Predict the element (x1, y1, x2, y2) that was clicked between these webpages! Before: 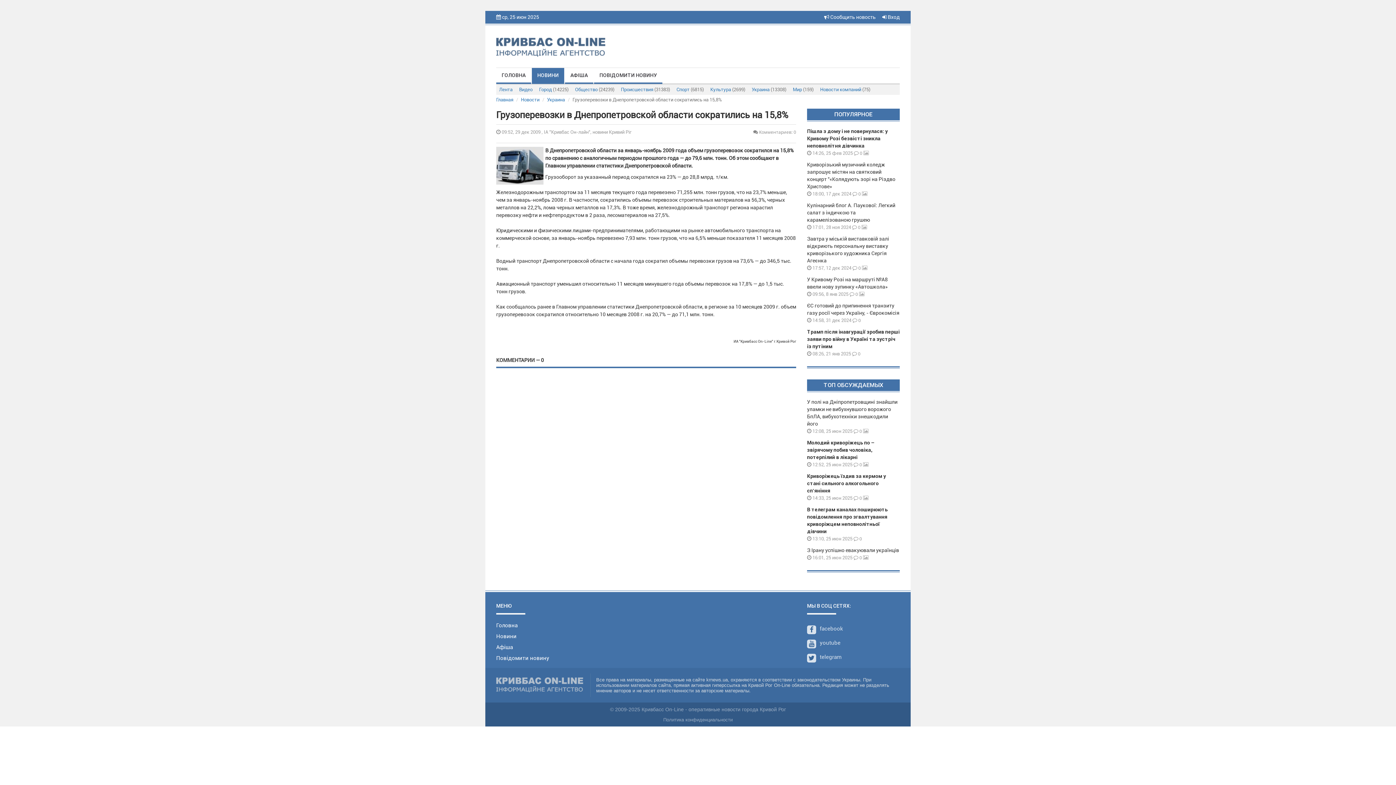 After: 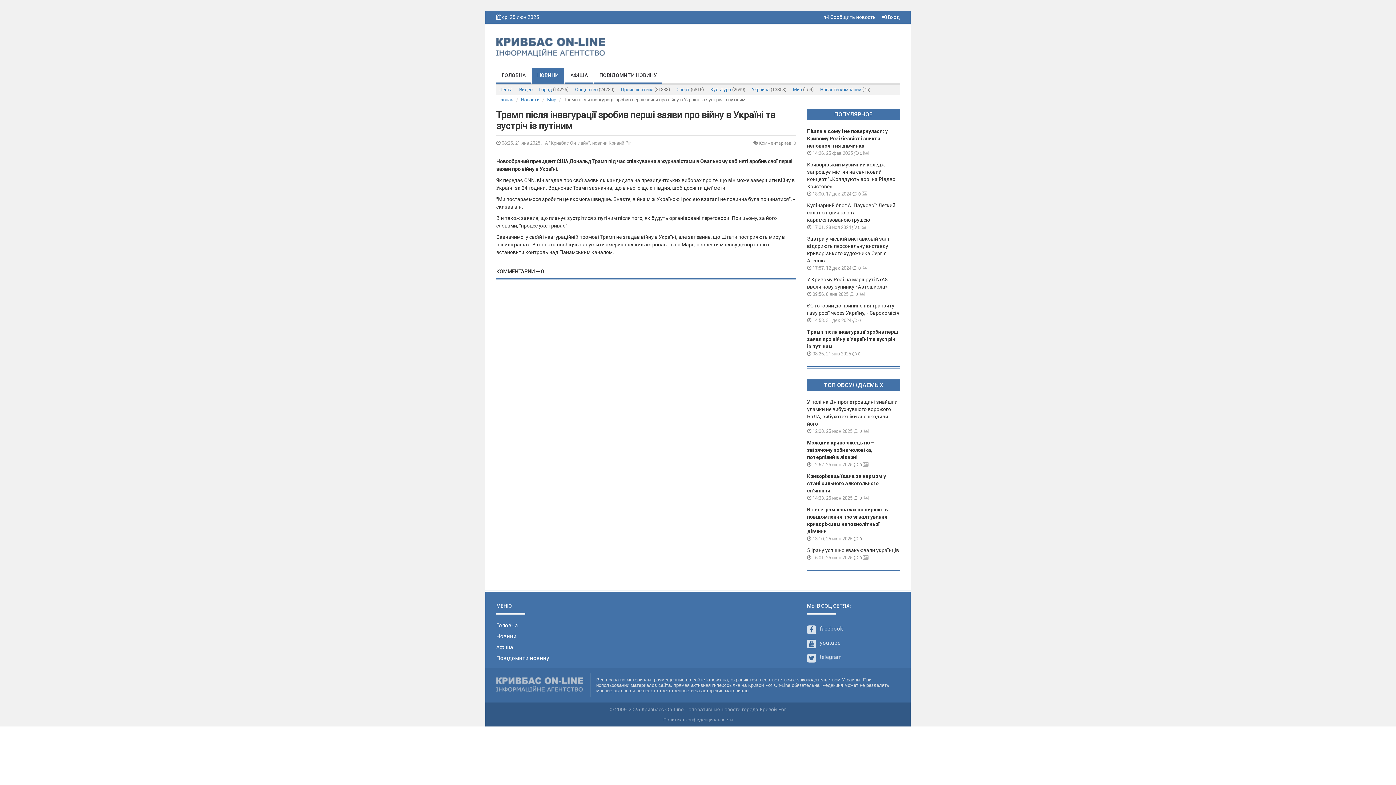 Action: bbox: (807, 329, 900, 349) label: Трамп після інавгурації зробив перші заяви про війну в Україні та зустріч із путіним